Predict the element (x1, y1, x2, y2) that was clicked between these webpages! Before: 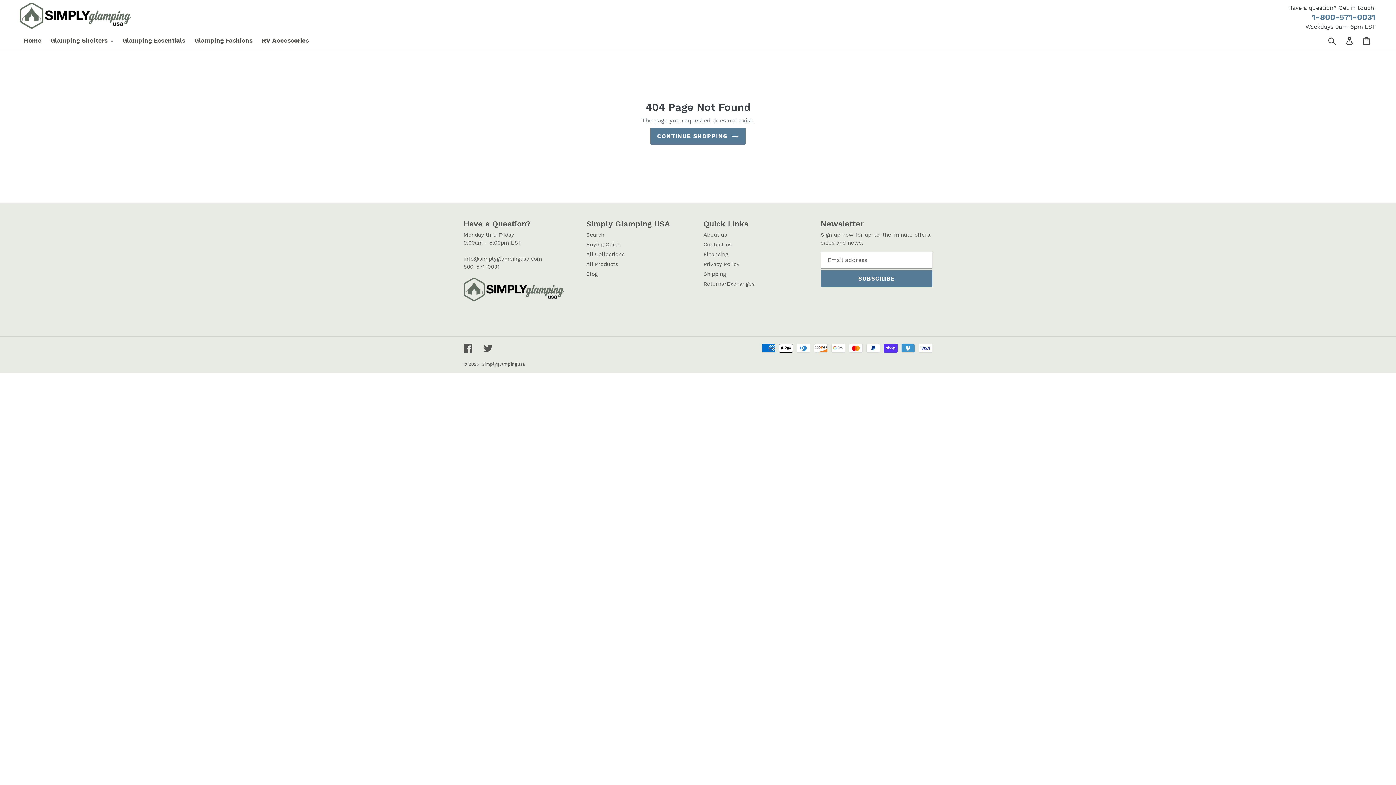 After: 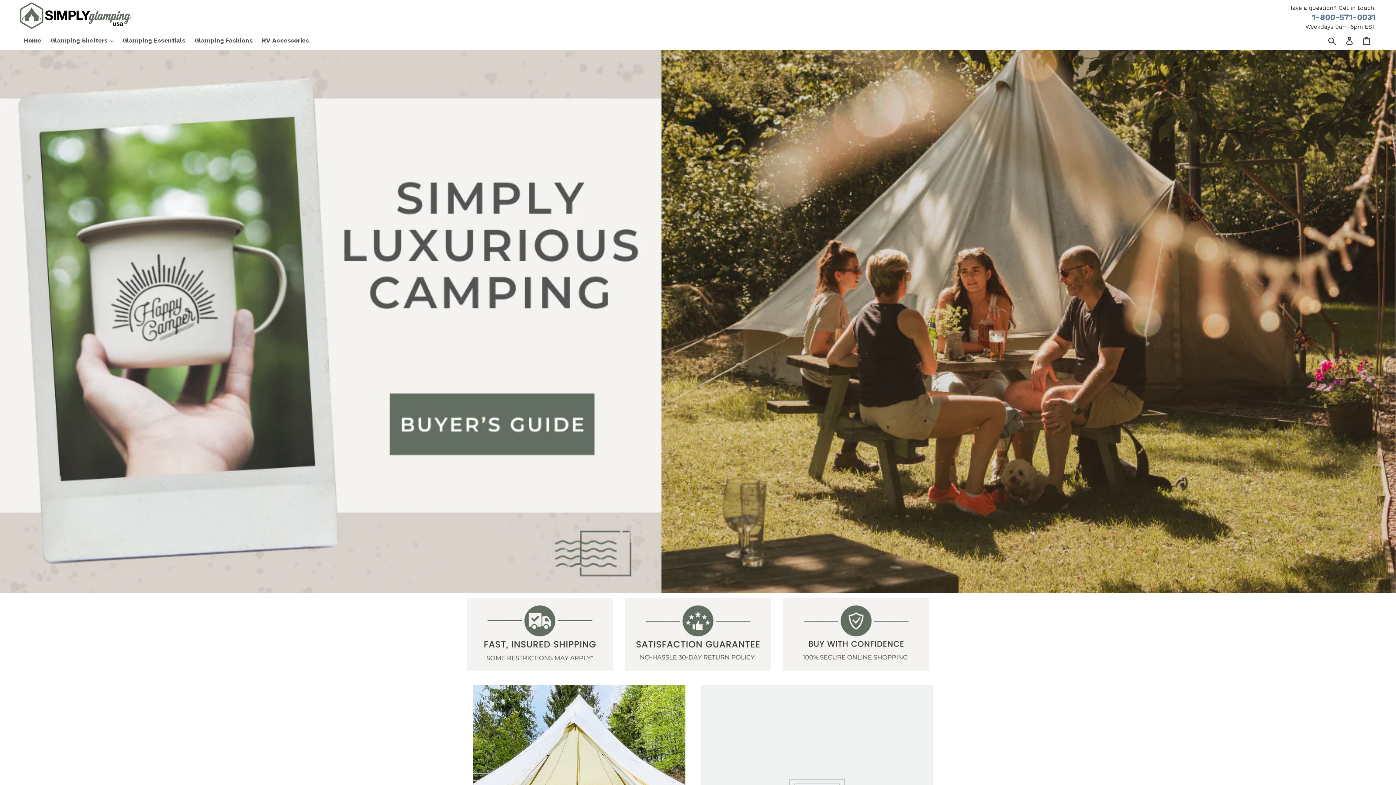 Action: bbox: (481, 361, 525, 366) label: Simplyglampingusa